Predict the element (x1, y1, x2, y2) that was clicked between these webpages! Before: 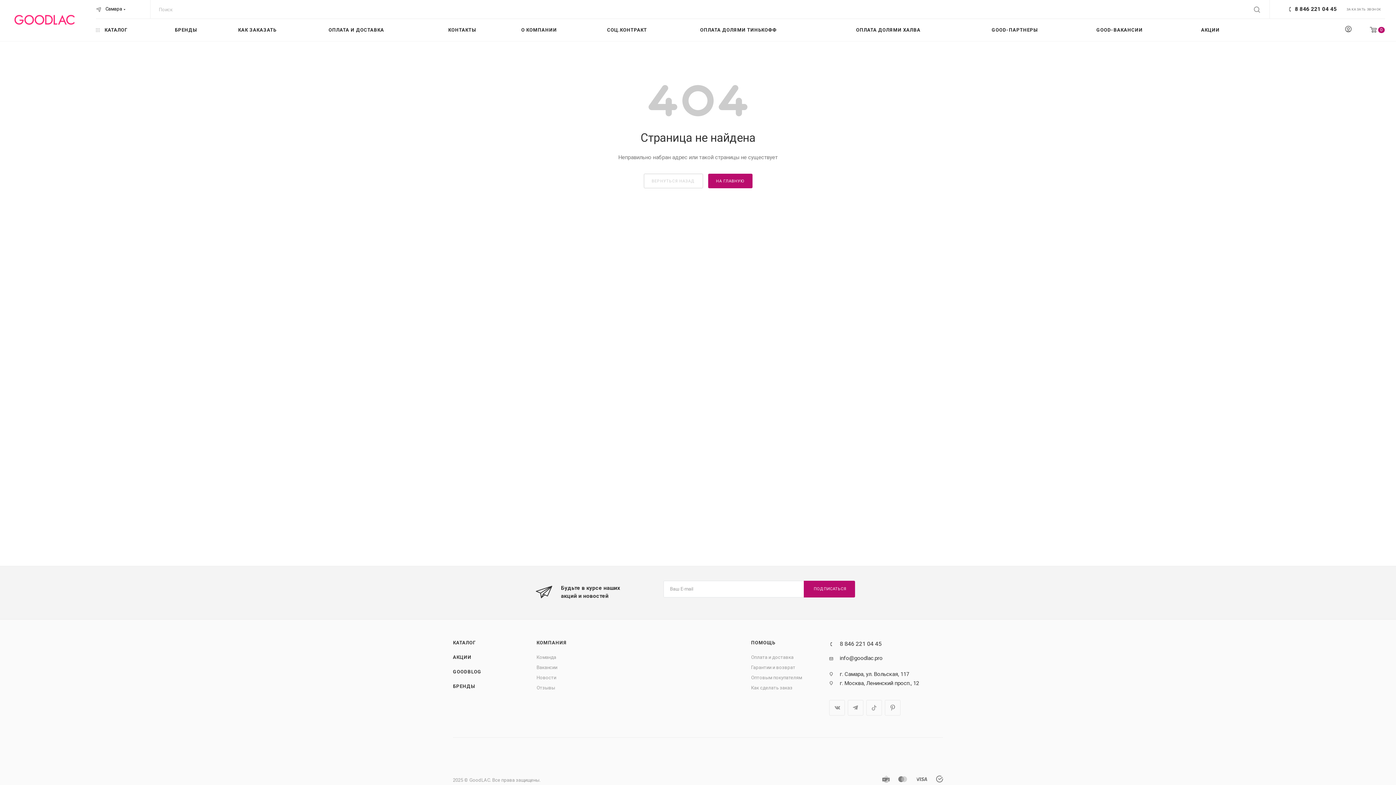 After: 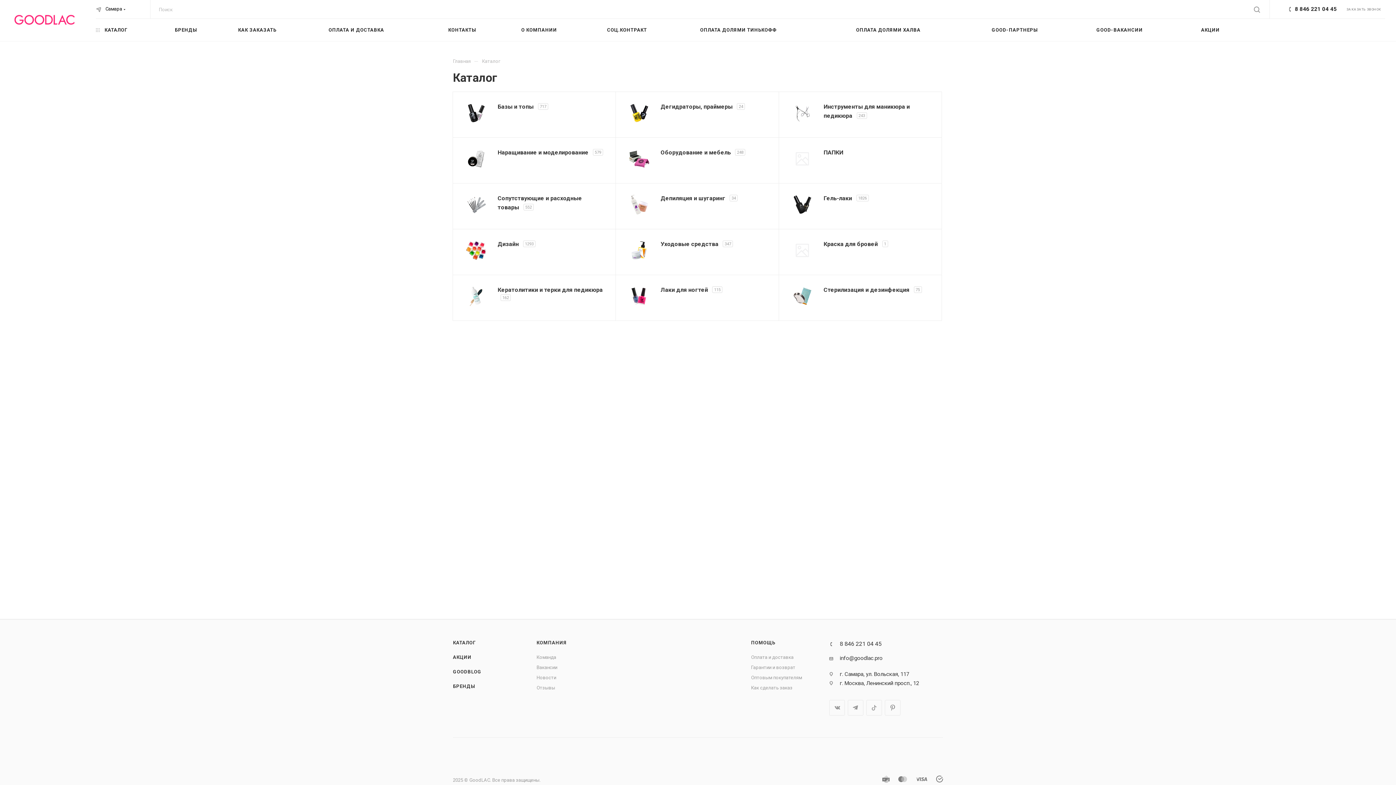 Action: bbox: (96, 18, 141, 40) label:  КАТАЛОГ